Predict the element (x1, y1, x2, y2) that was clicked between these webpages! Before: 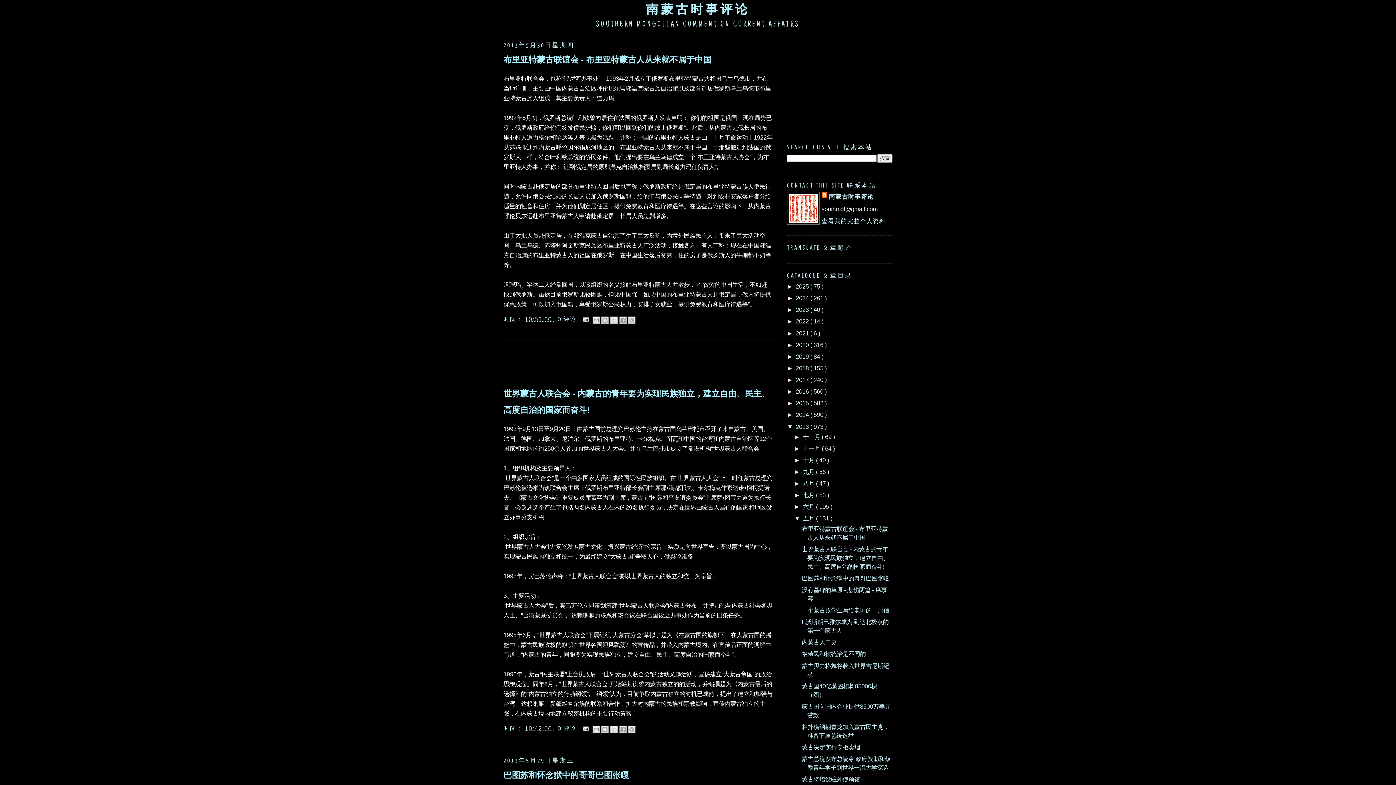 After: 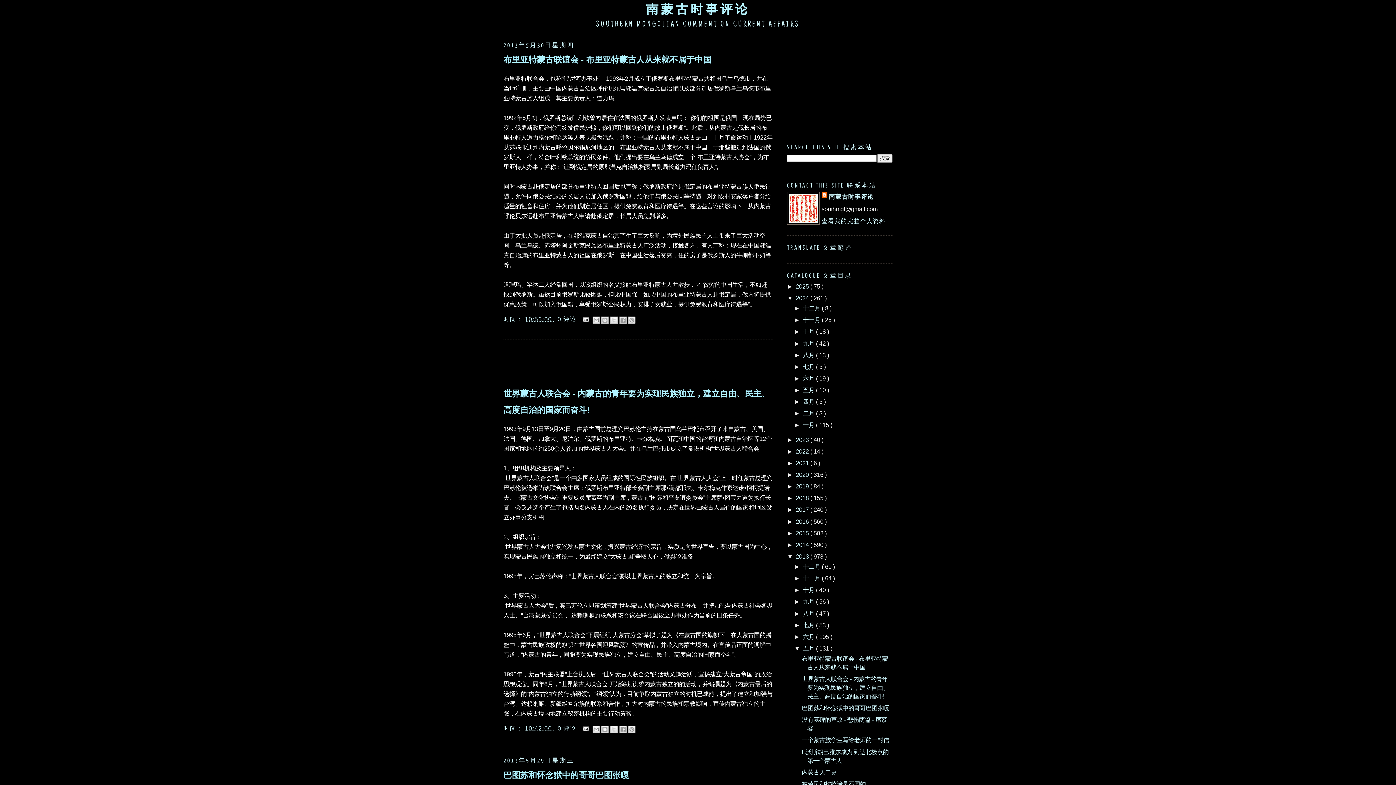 Action: label: ►   bbox: (787, 294, 796, 301)